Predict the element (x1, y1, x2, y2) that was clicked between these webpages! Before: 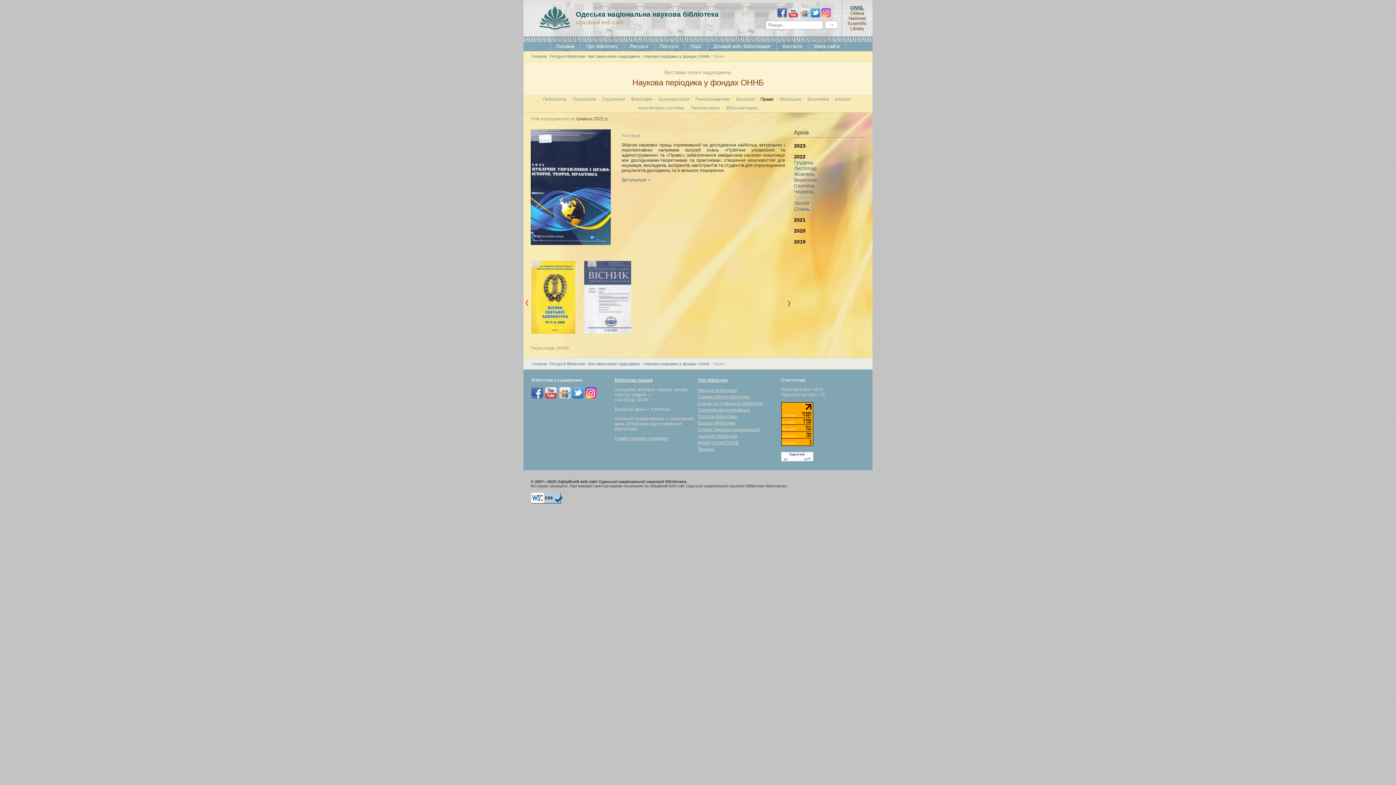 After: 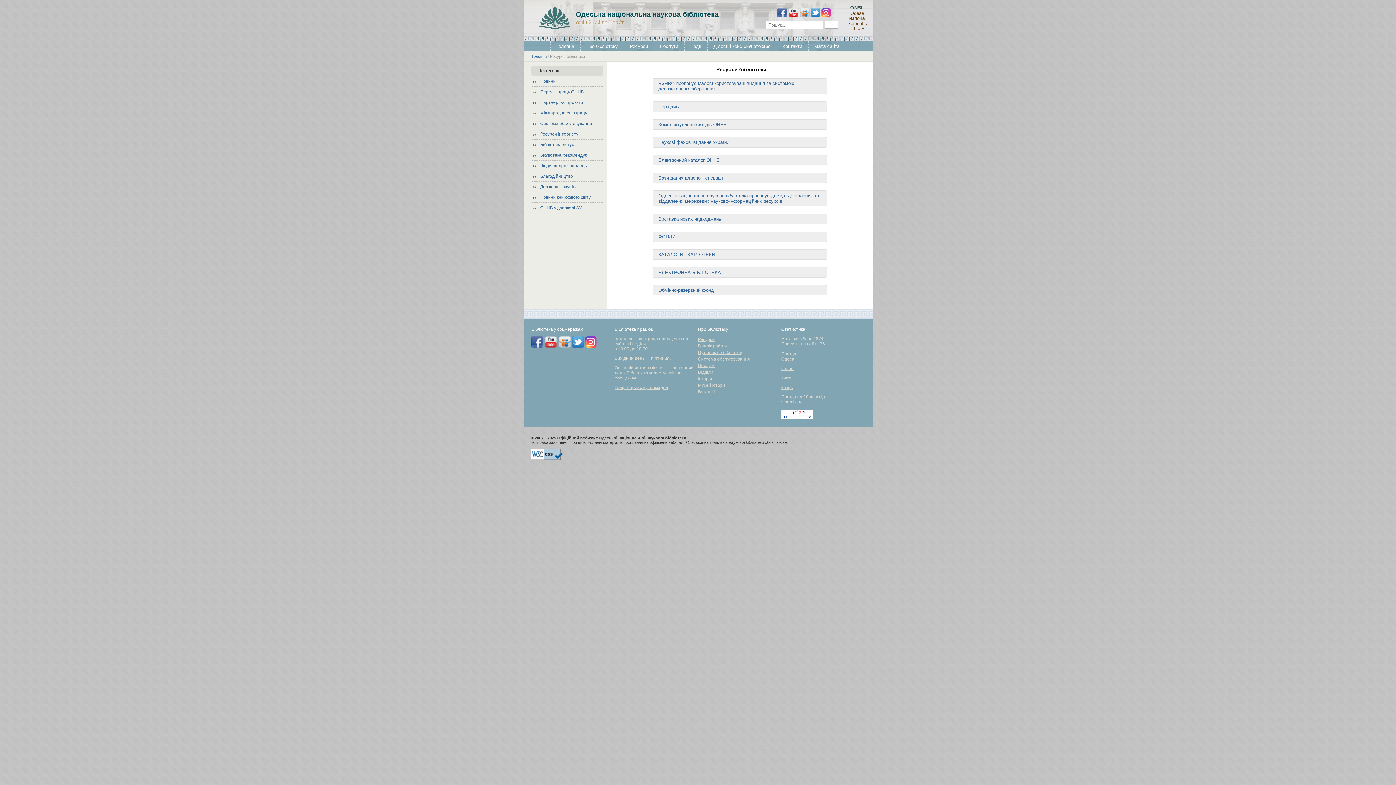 Action: bbox: (624, 41, 654, 51) label: Ресурси